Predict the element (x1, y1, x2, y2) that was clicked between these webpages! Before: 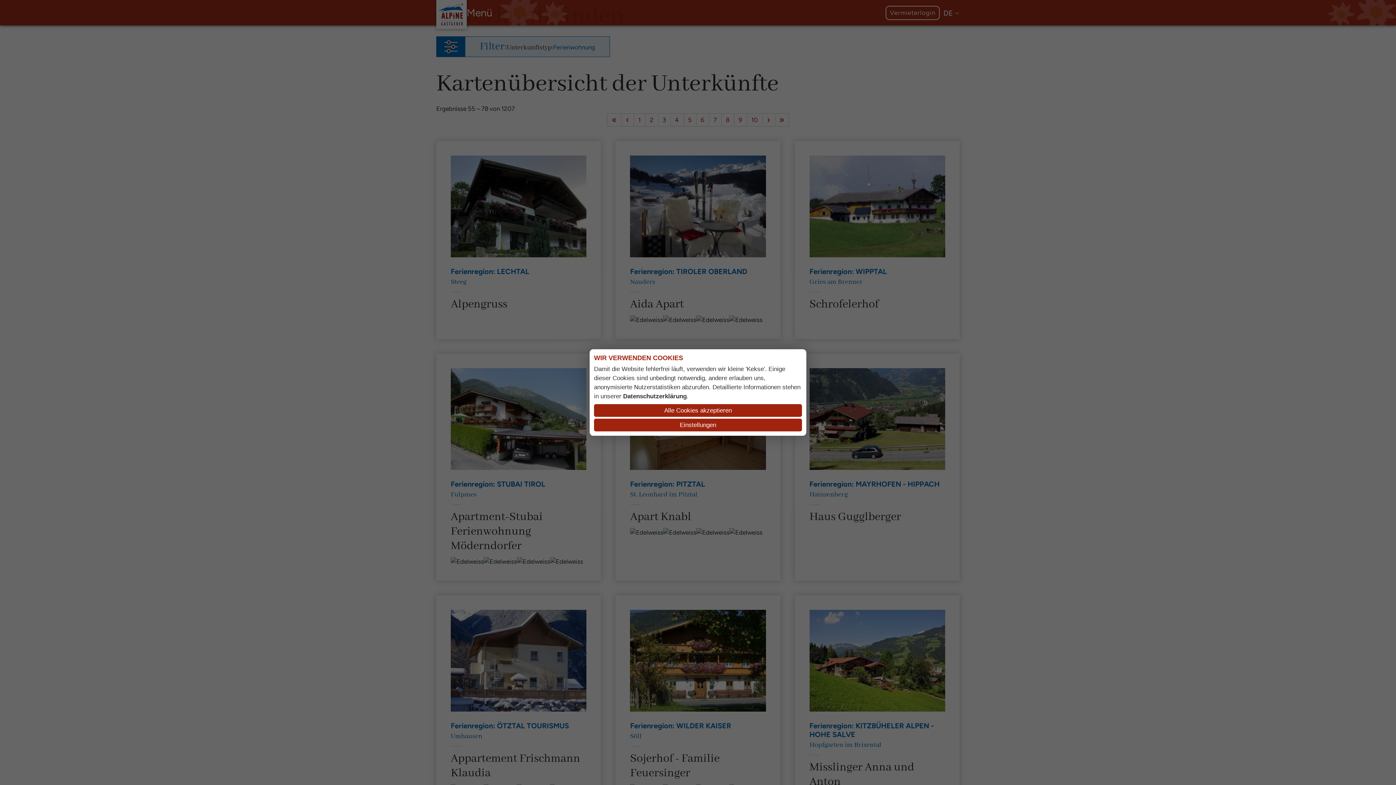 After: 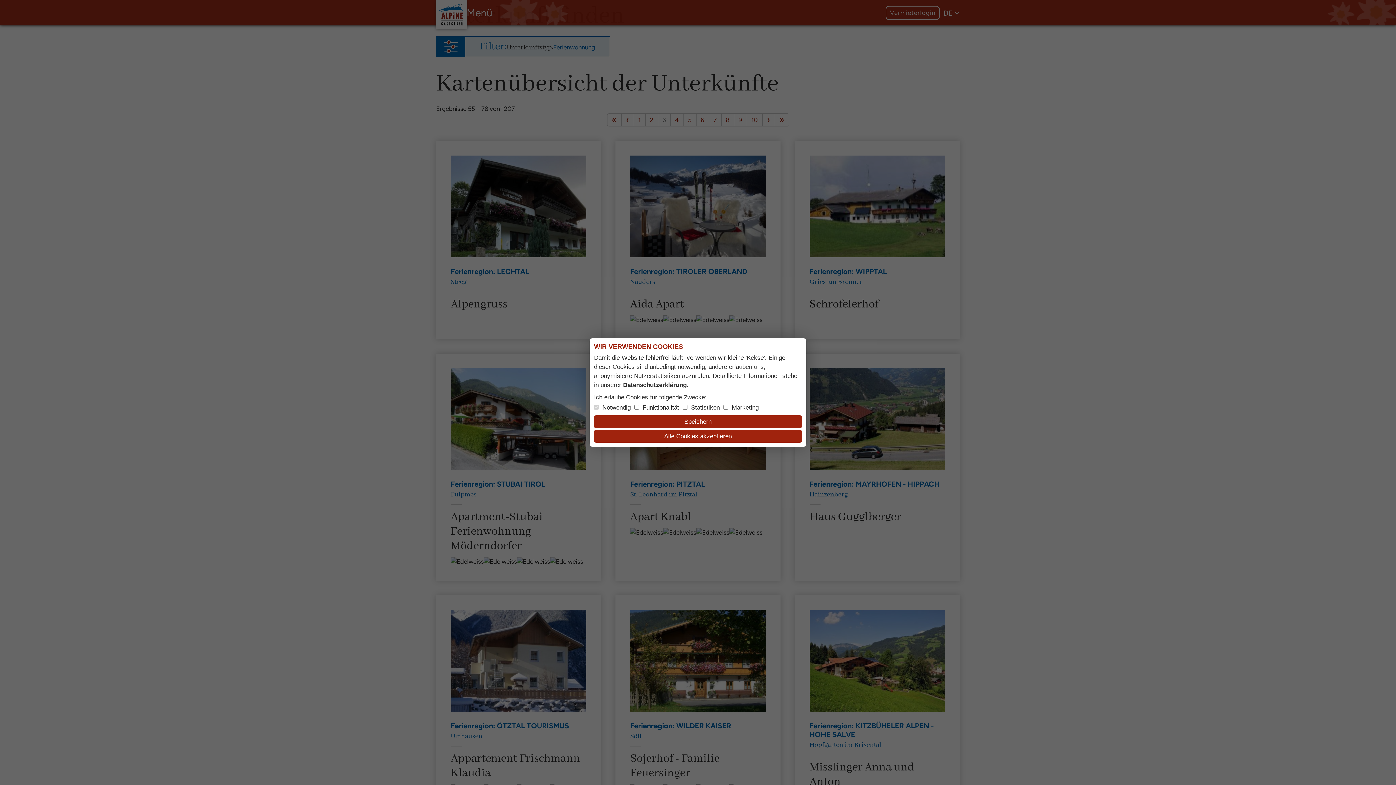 Action: bbox: (594, 418, 802, 431) label: Einstellungen